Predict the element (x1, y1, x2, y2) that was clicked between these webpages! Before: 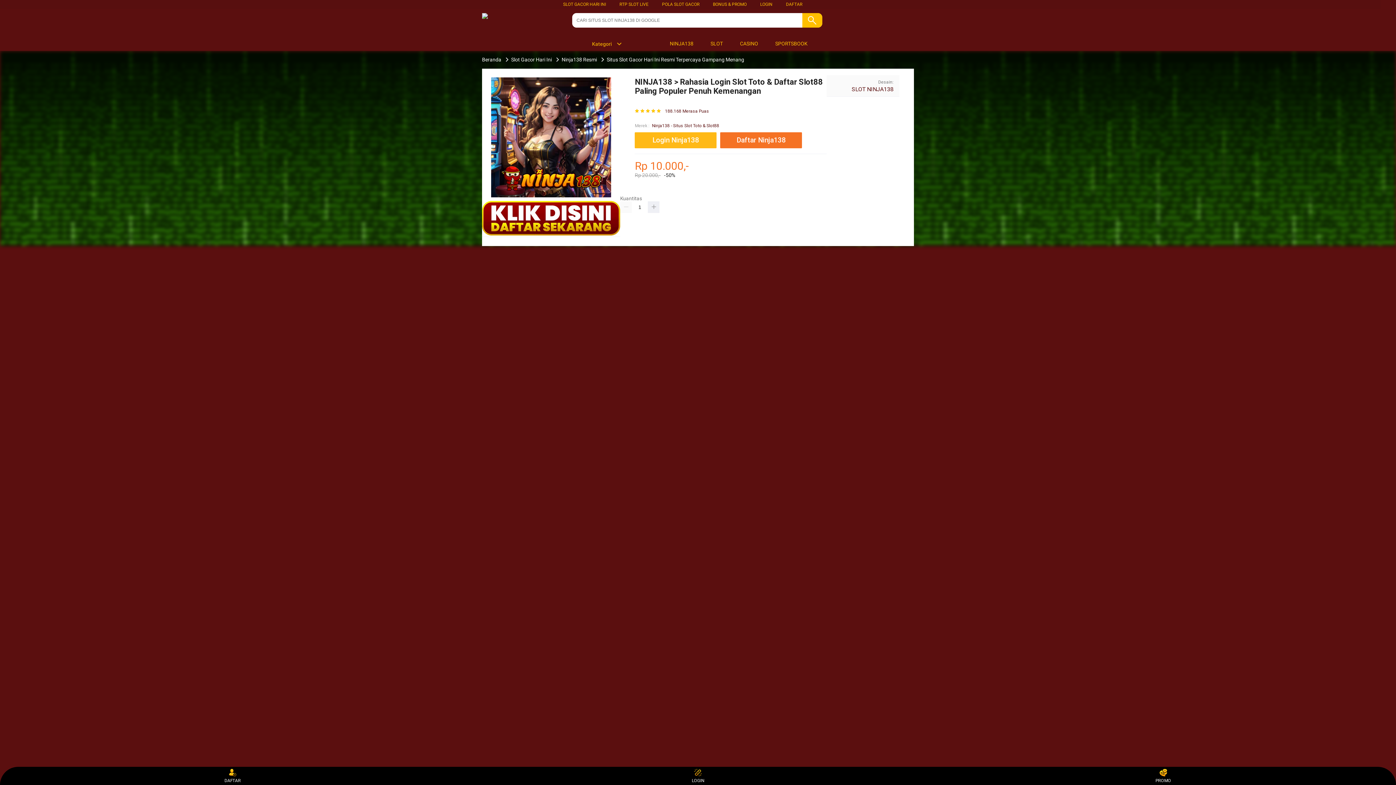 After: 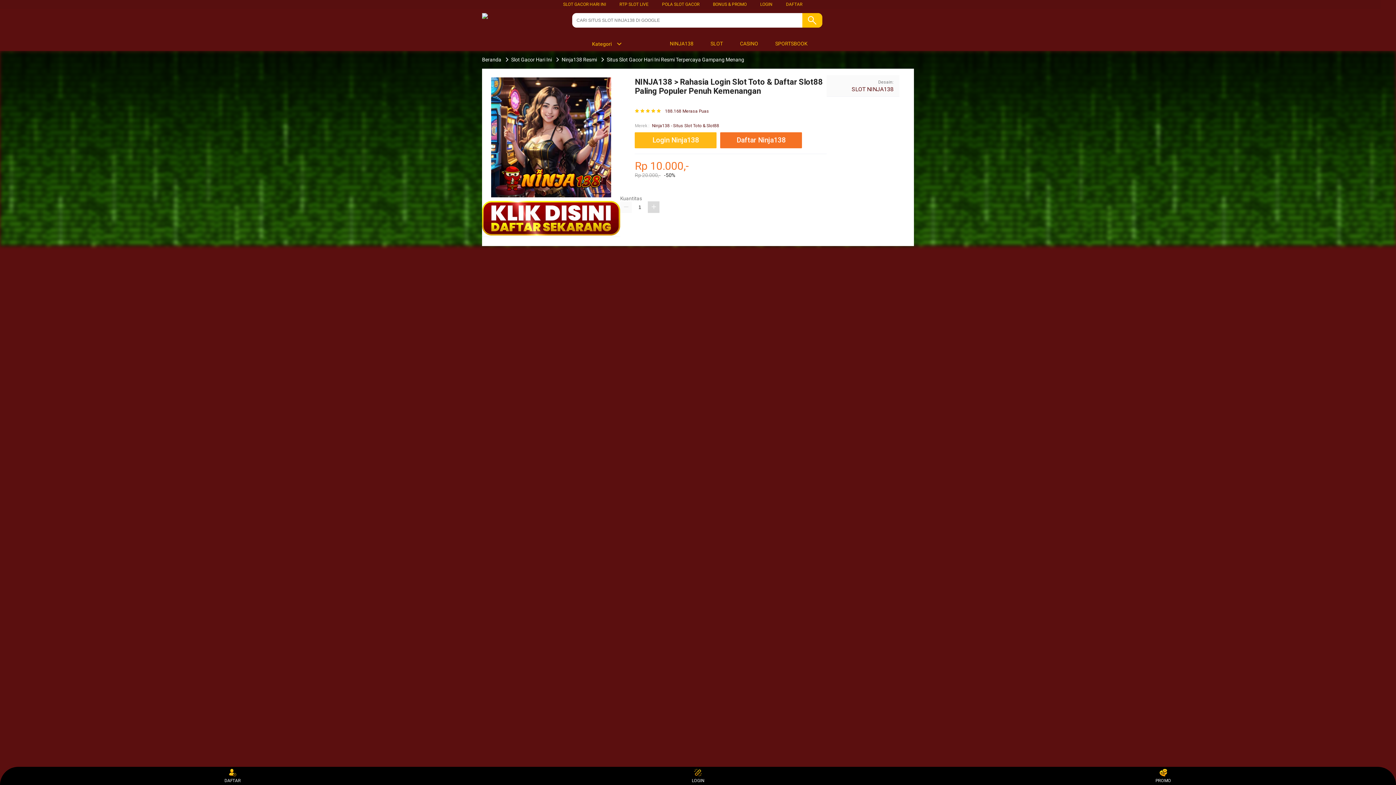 Action: bbox: (648, 201, 659, 212)